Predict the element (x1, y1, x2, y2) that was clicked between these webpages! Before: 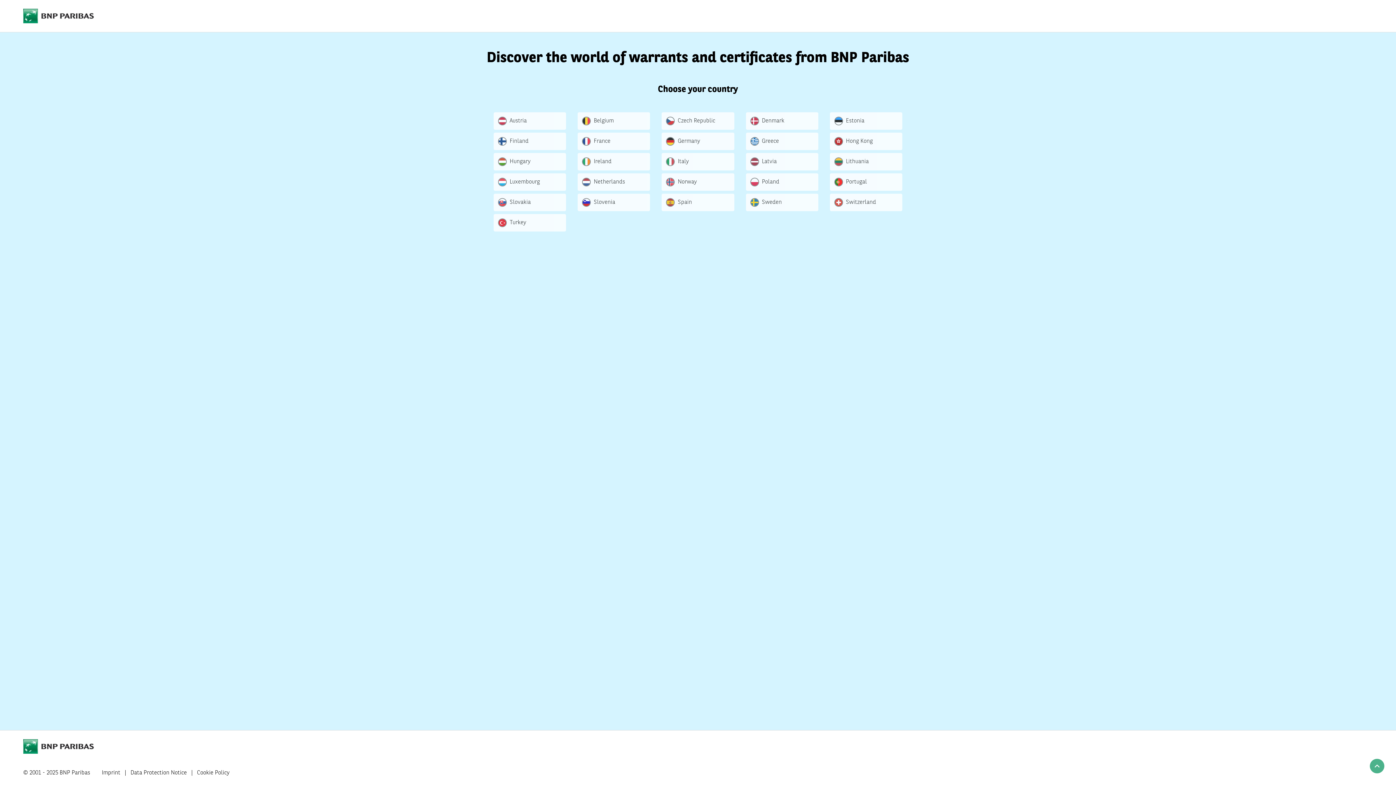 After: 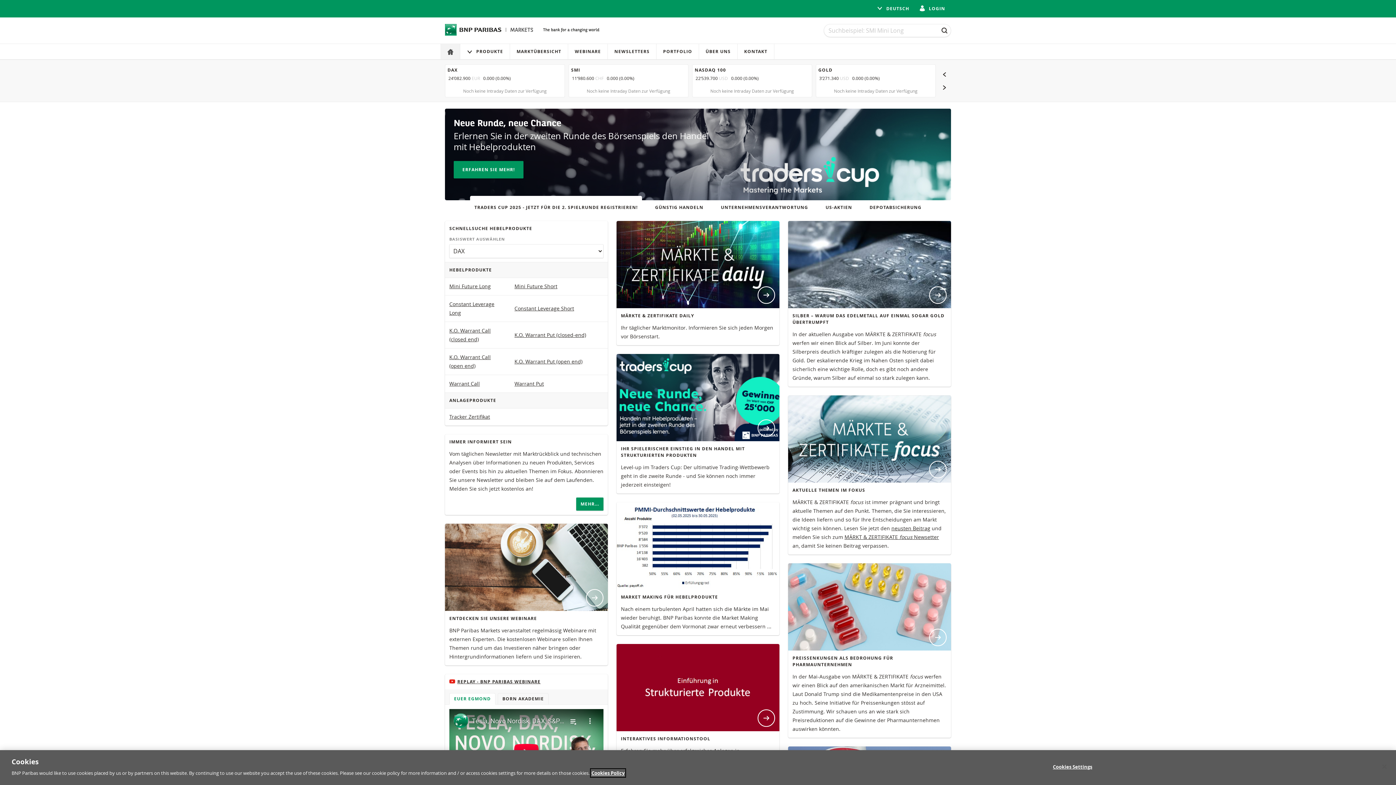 Action: label: Switzerland bbox: (830, 193, 902, 211)